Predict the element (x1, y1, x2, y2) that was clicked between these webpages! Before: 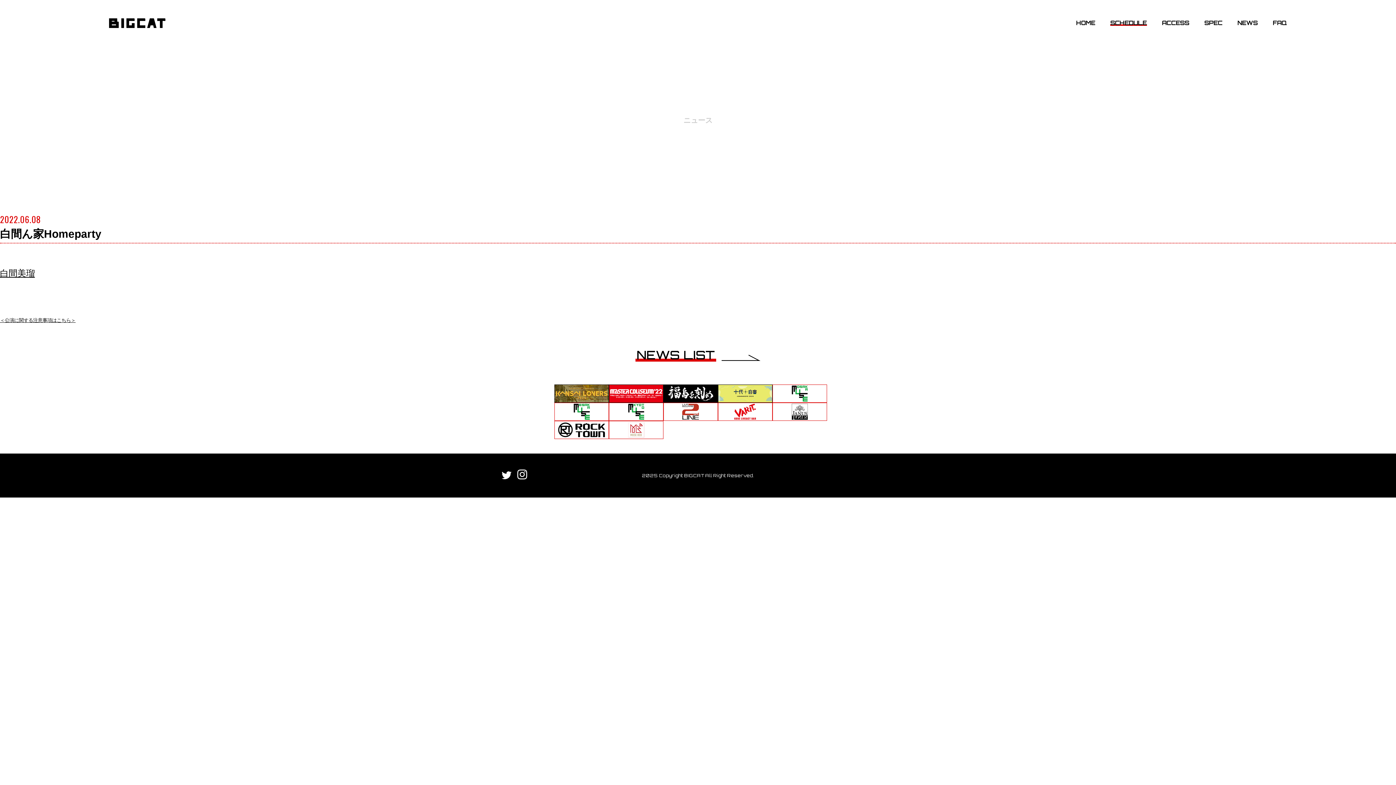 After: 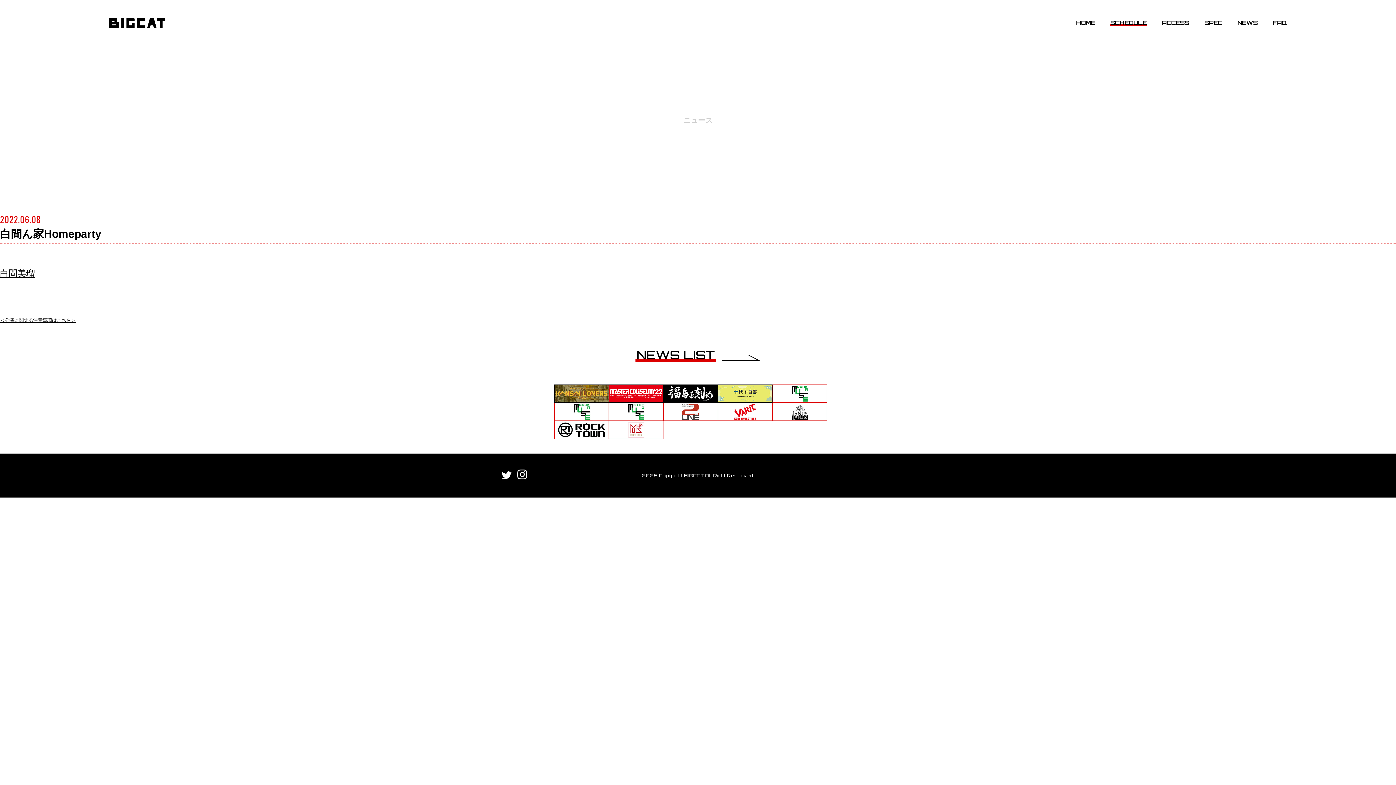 Action: bbox: (554, 394, 609, 400)